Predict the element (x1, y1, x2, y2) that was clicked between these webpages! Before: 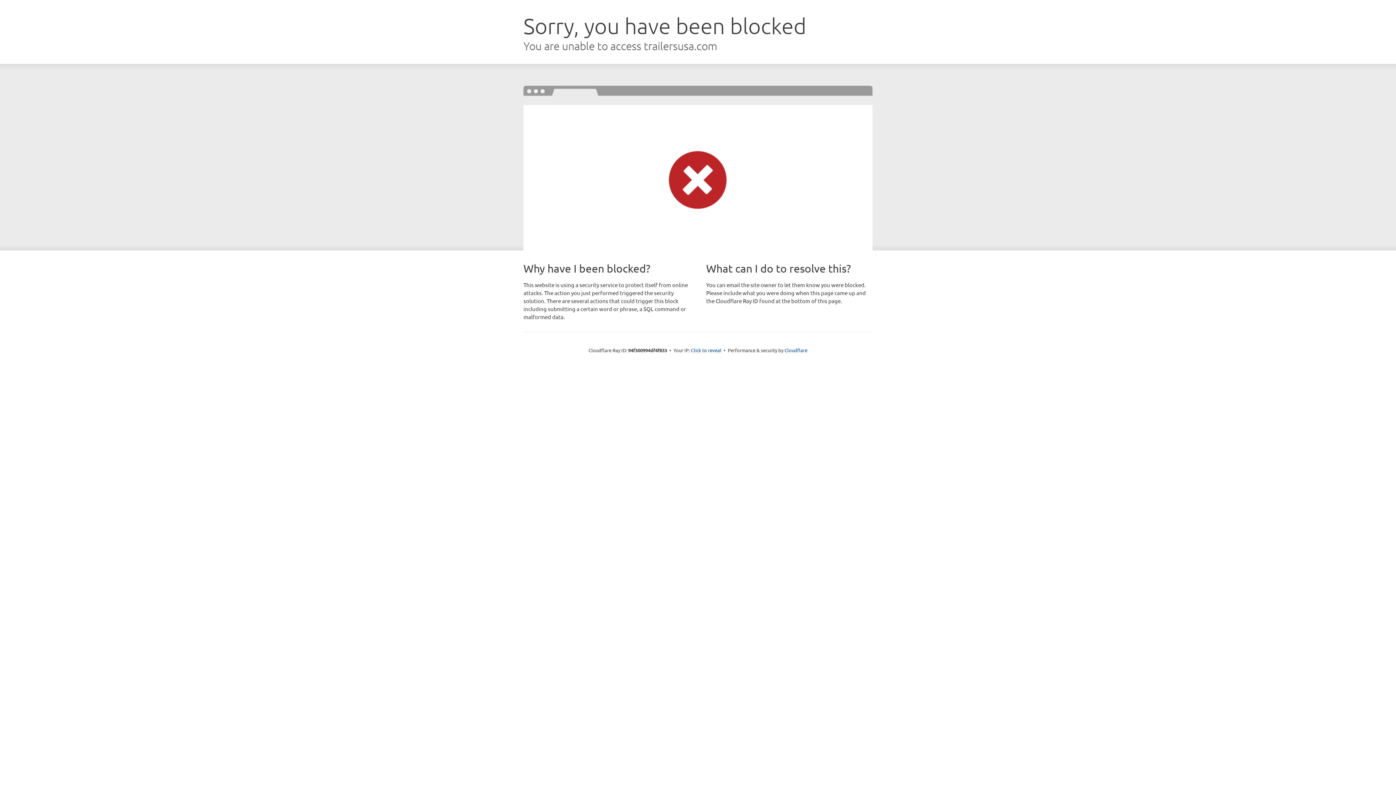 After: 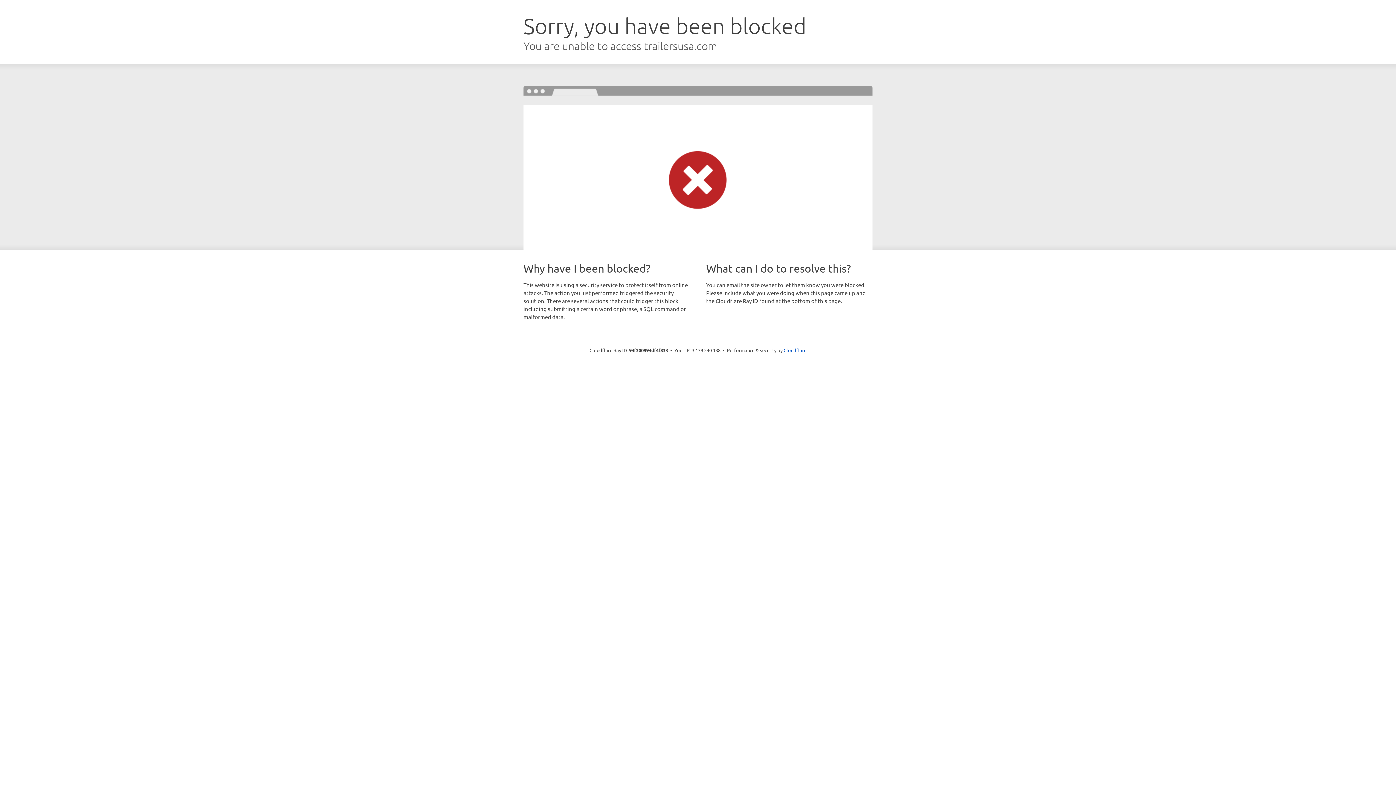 Action: bbox: (691, 346, 721, 353) label: Click to reveal